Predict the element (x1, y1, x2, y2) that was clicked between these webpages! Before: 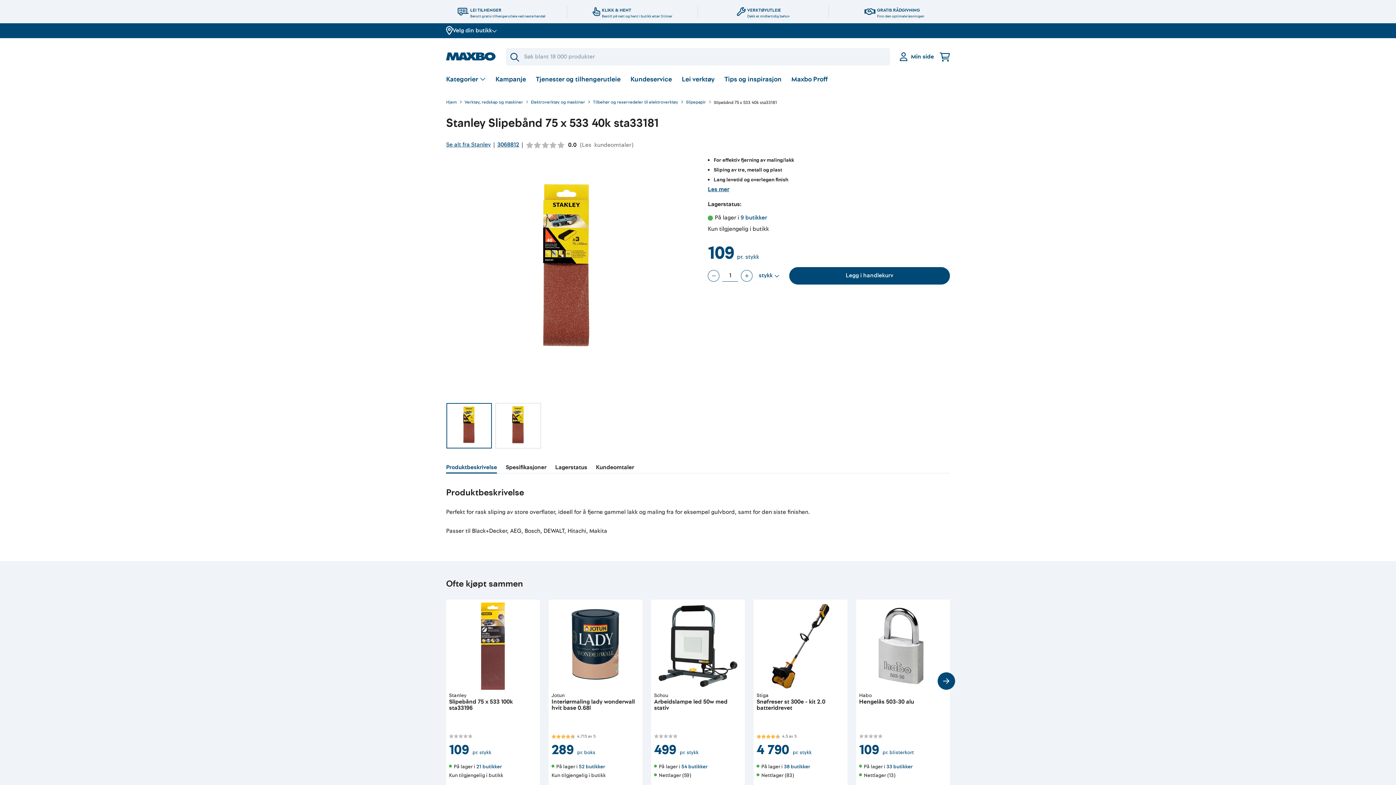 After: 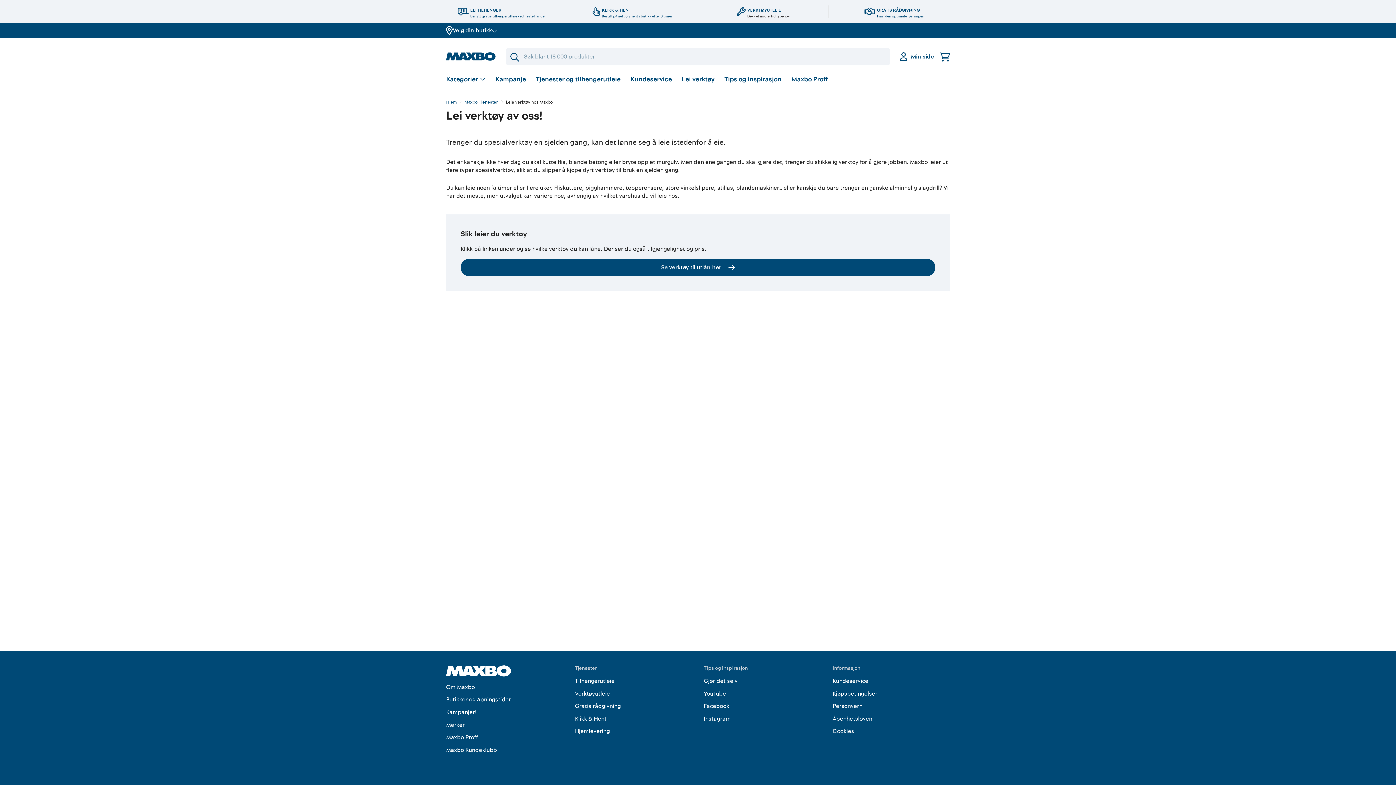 Action: label: VERKTØYUTLEIE

Dekk et midlertidig behov bbox: (736, 5, 790, 18)